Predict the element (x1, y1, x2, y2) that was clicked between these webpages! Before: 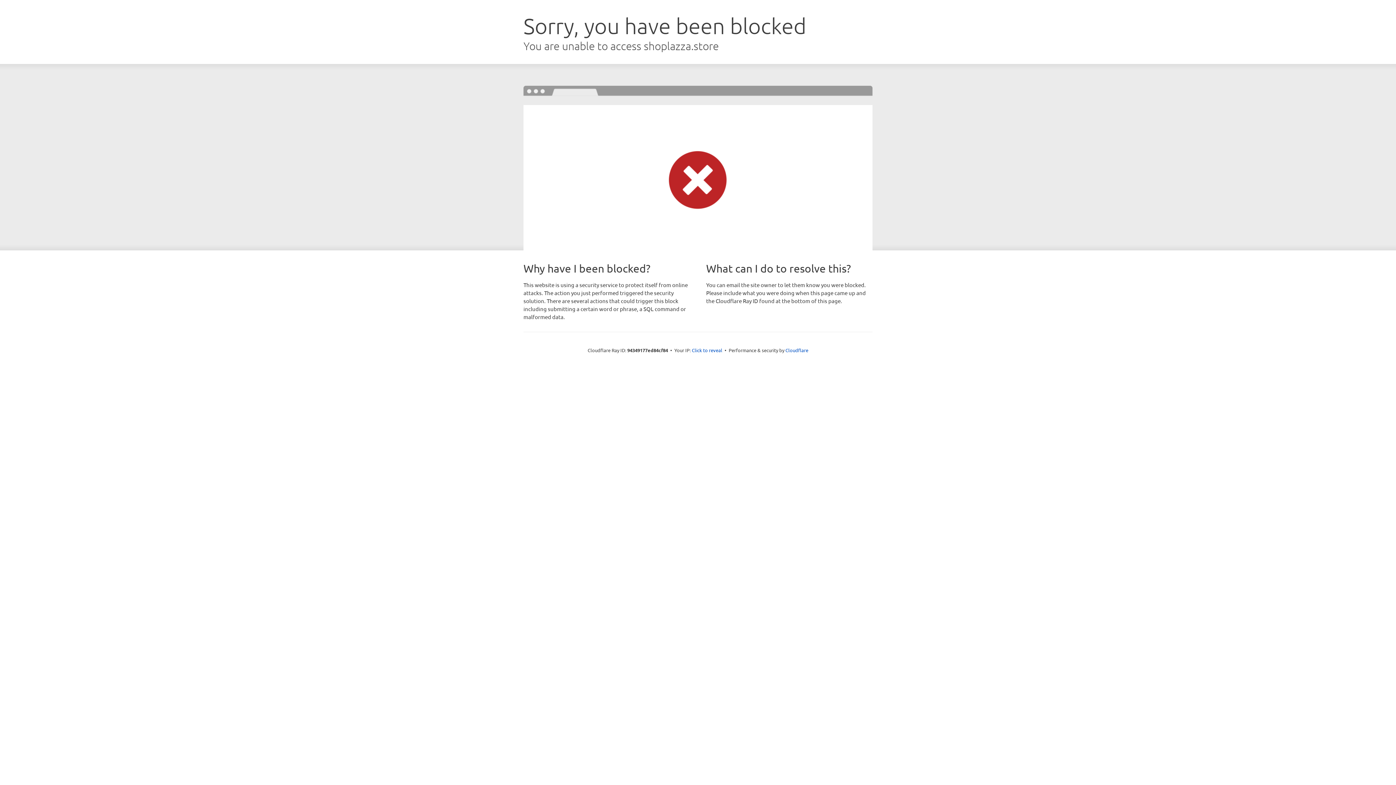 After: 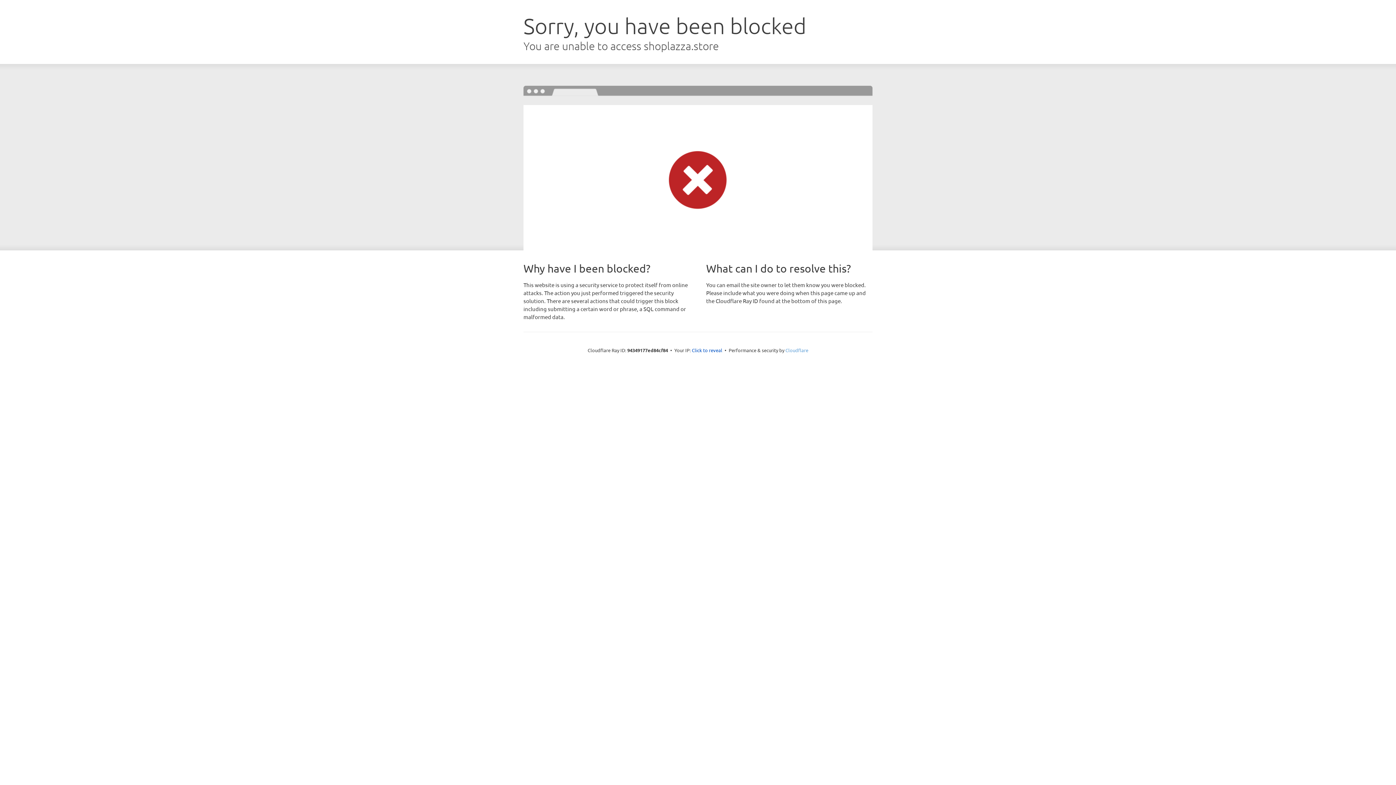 Action: bbox: (785, 347, 808, 353) label: Cloudflare